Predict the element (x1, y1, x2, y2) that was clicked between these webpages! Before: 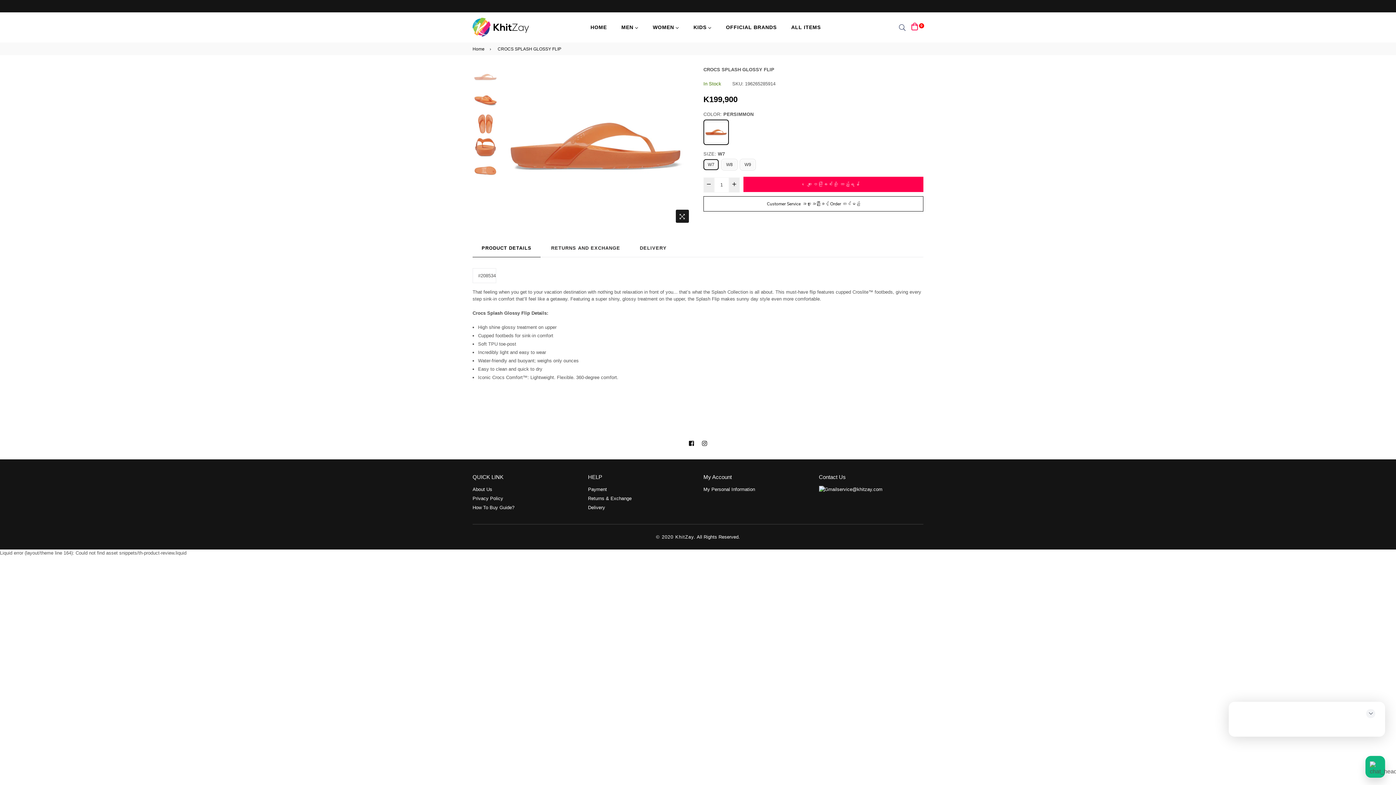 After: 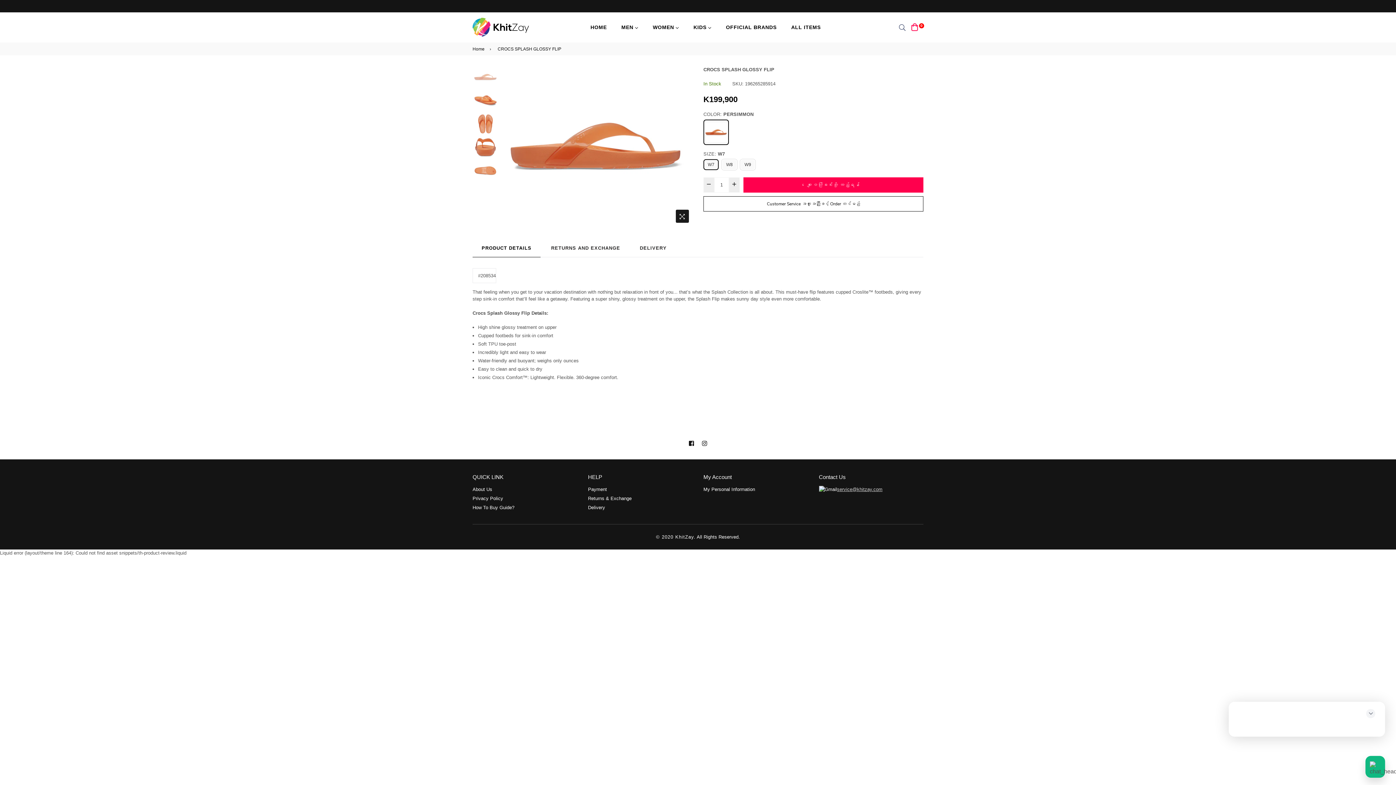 Action: bbox: (837, 486, 882, 493) label: service@khitzay.com